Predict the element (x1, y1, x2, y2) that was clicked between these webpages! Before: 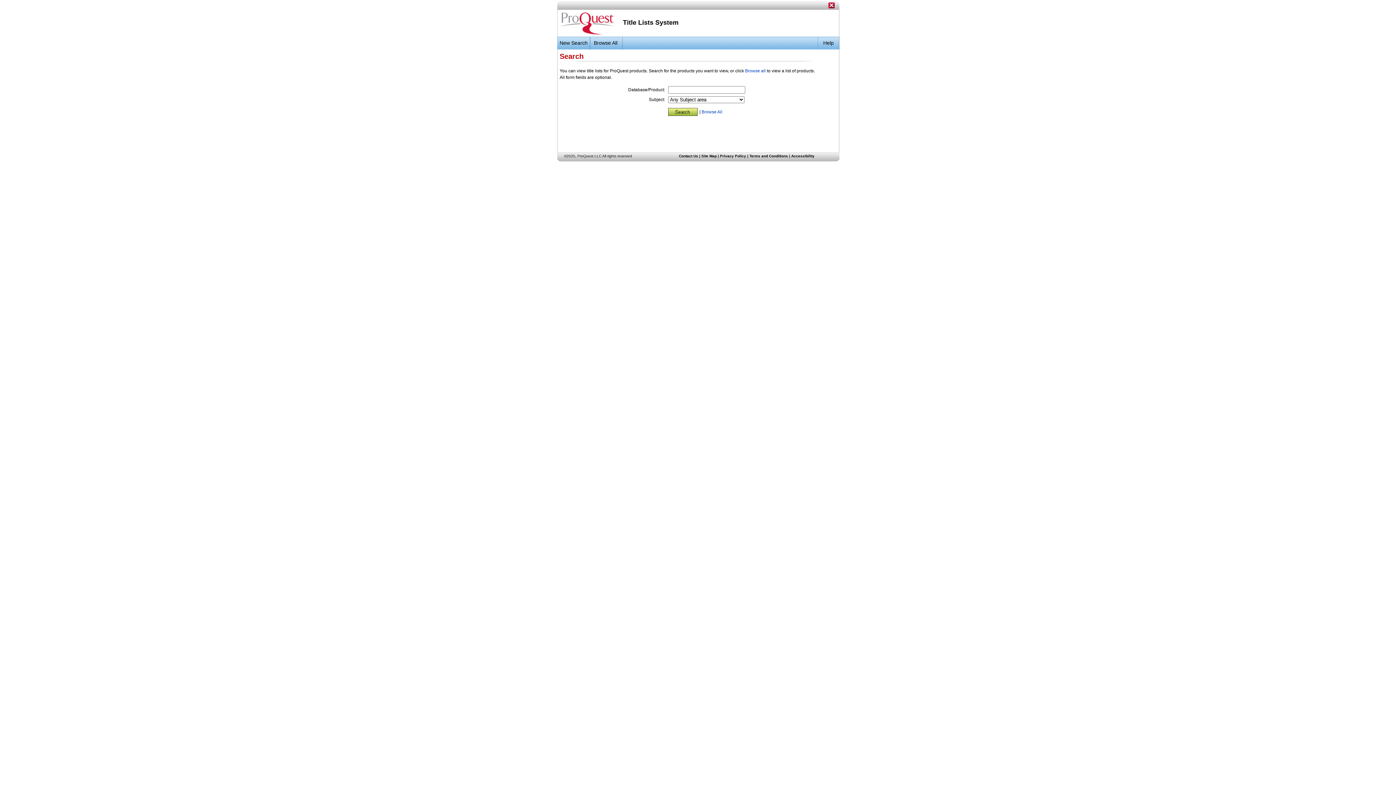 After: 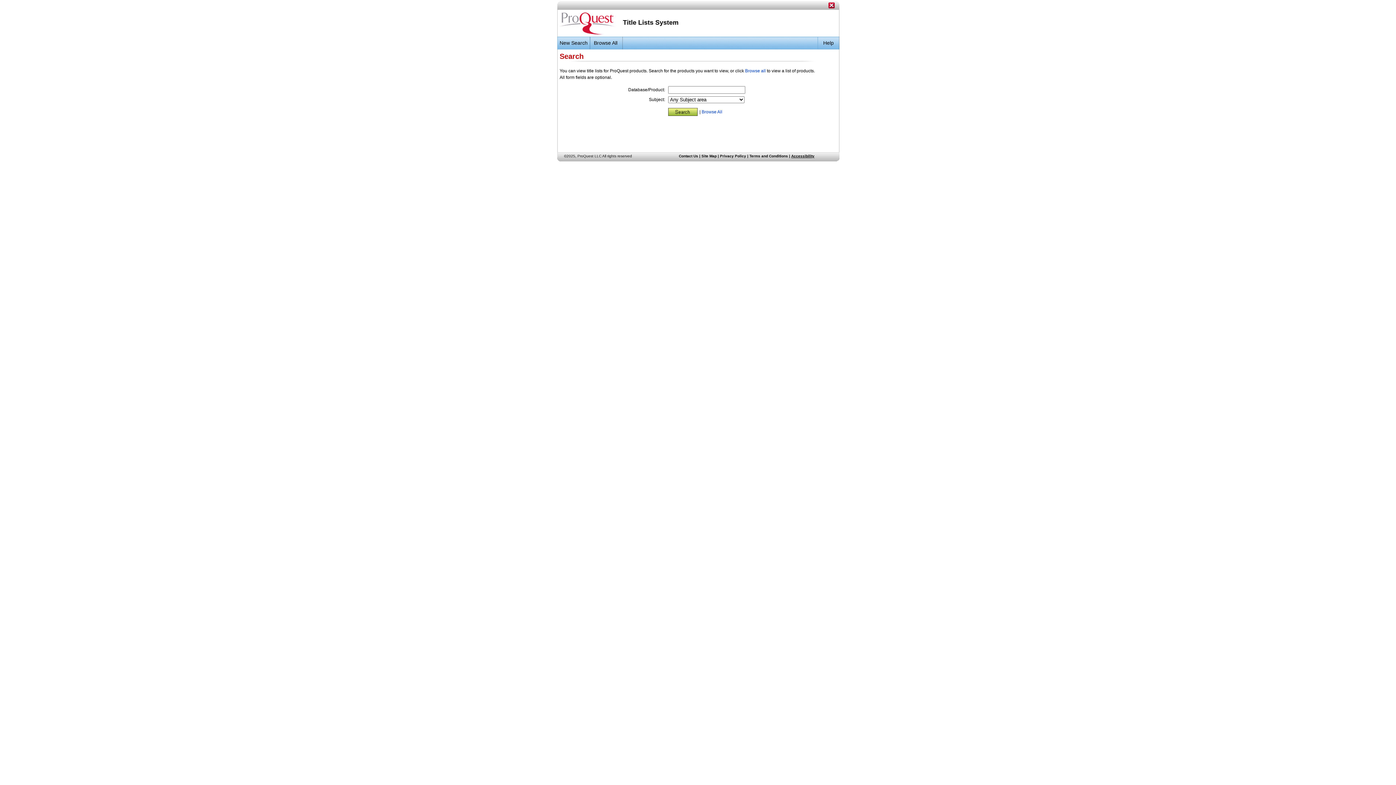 Action: label: Accessibility bbox: (791, 154, 814, 158)